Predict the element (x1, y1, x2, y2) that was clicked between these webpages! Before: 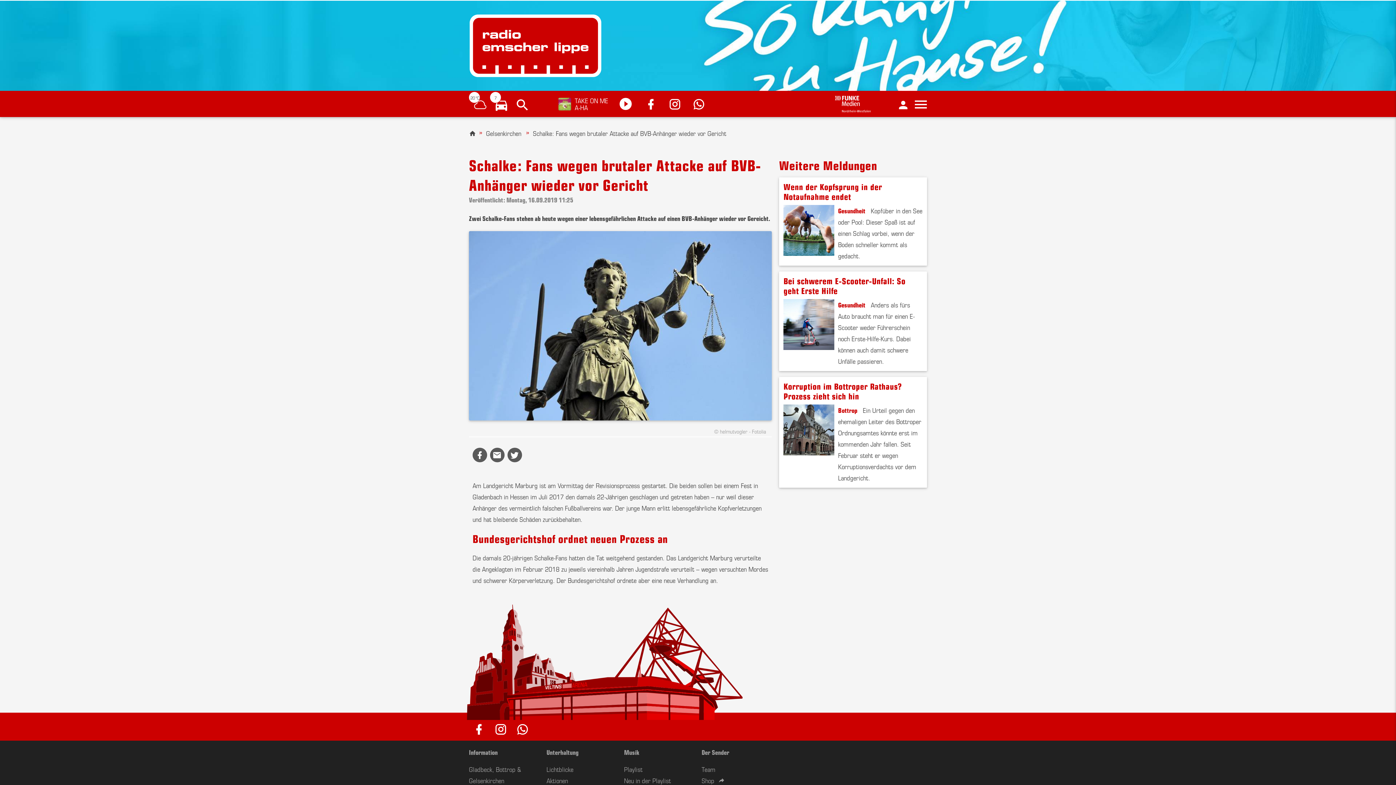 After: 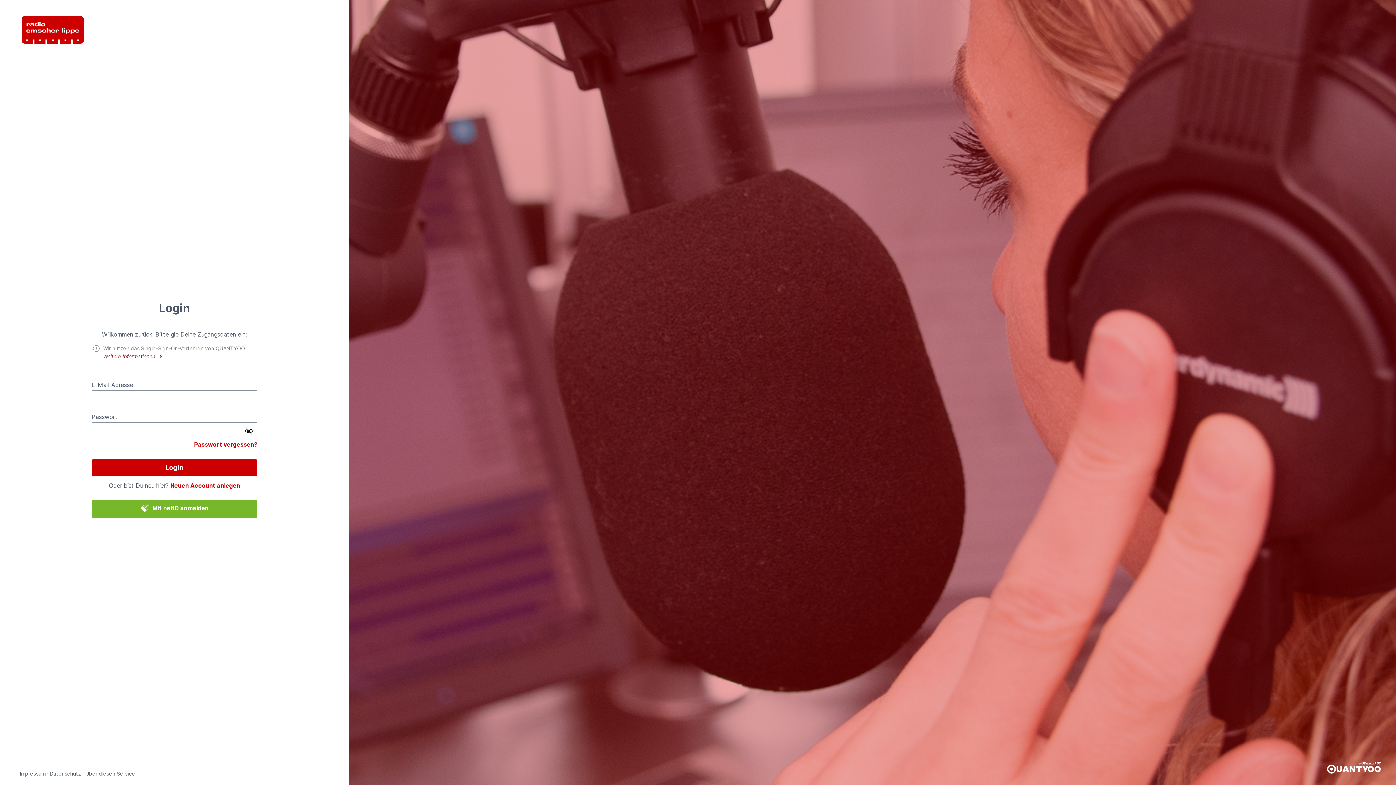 Action: bbox: (897, 96, 908, 113)